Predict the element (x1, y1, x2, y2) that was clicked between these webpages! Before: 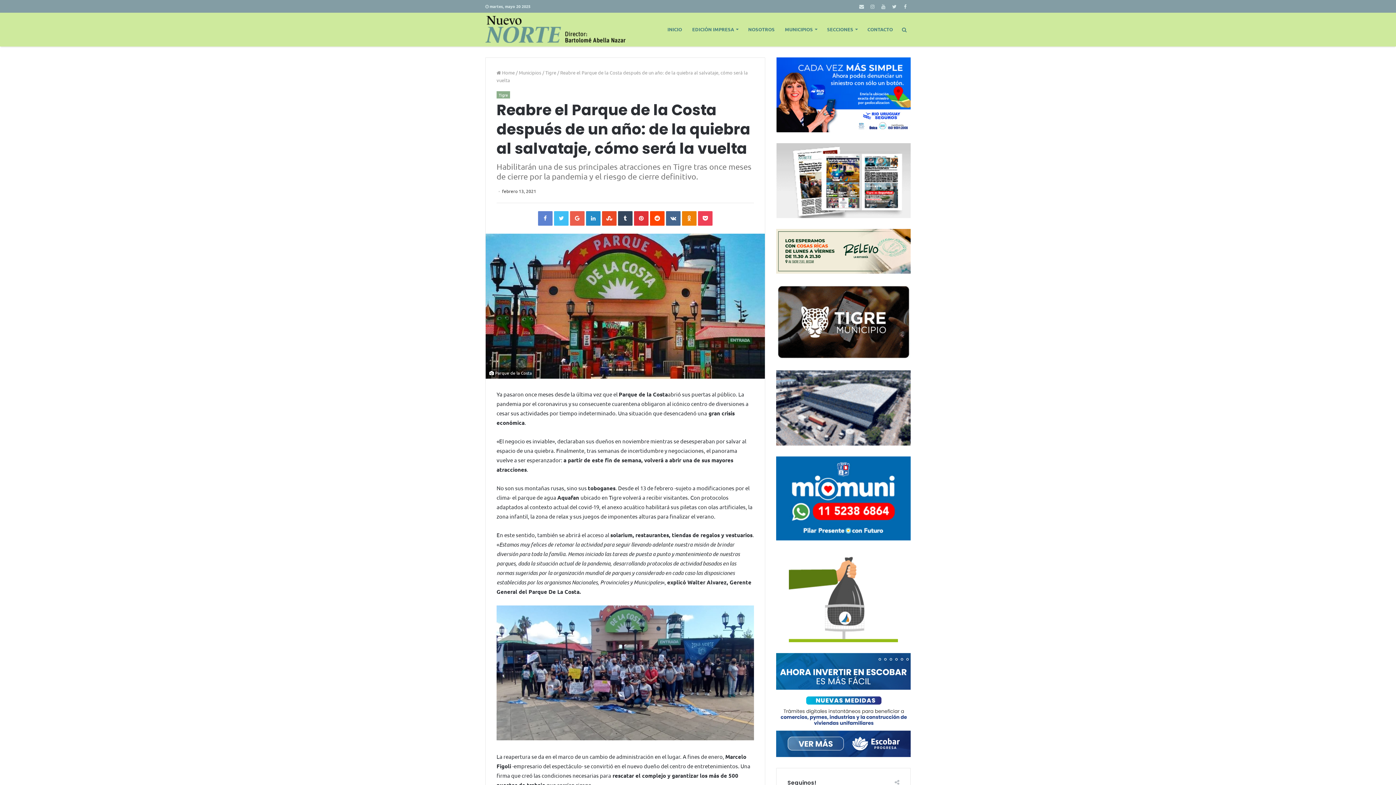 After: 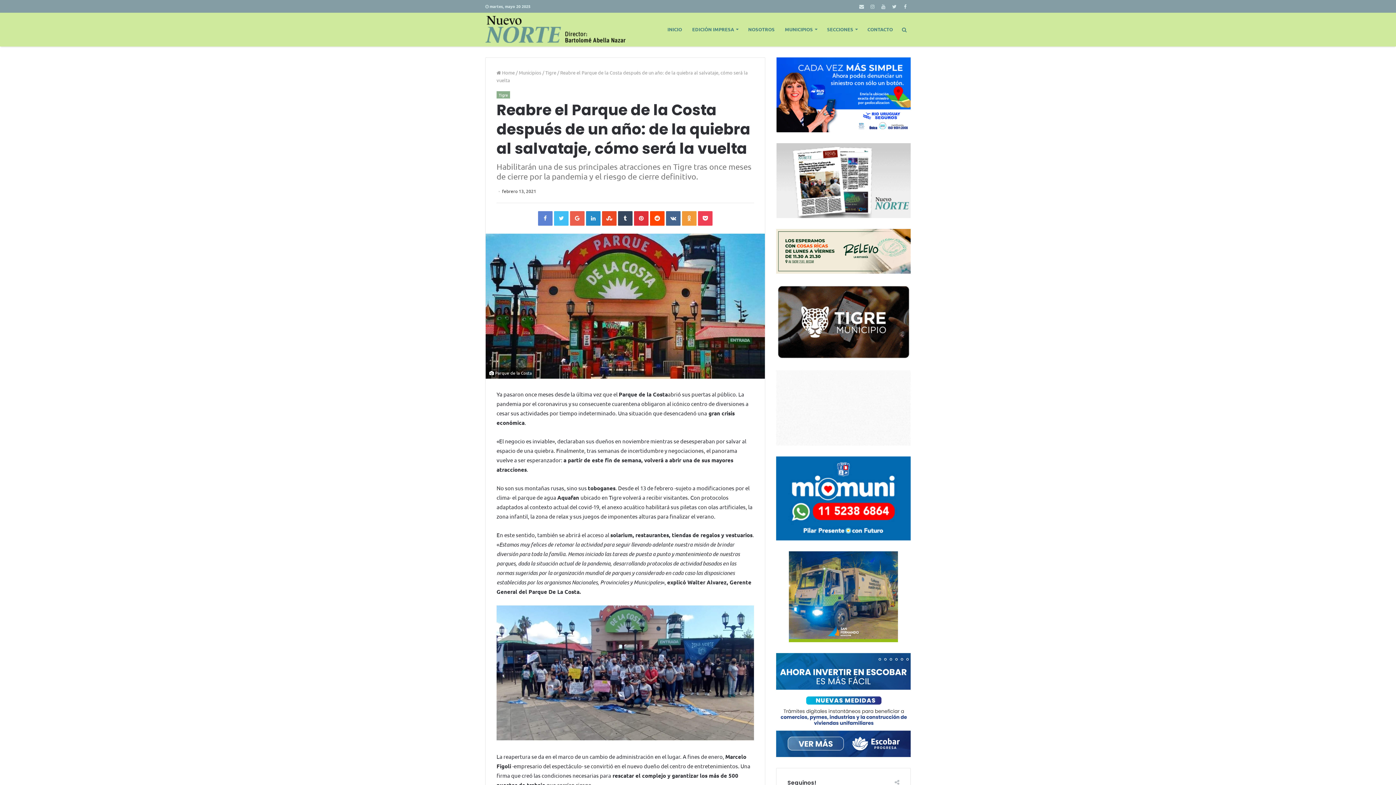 Action: label: Odnoklassniki bbox: (682, 211, 696, 225)